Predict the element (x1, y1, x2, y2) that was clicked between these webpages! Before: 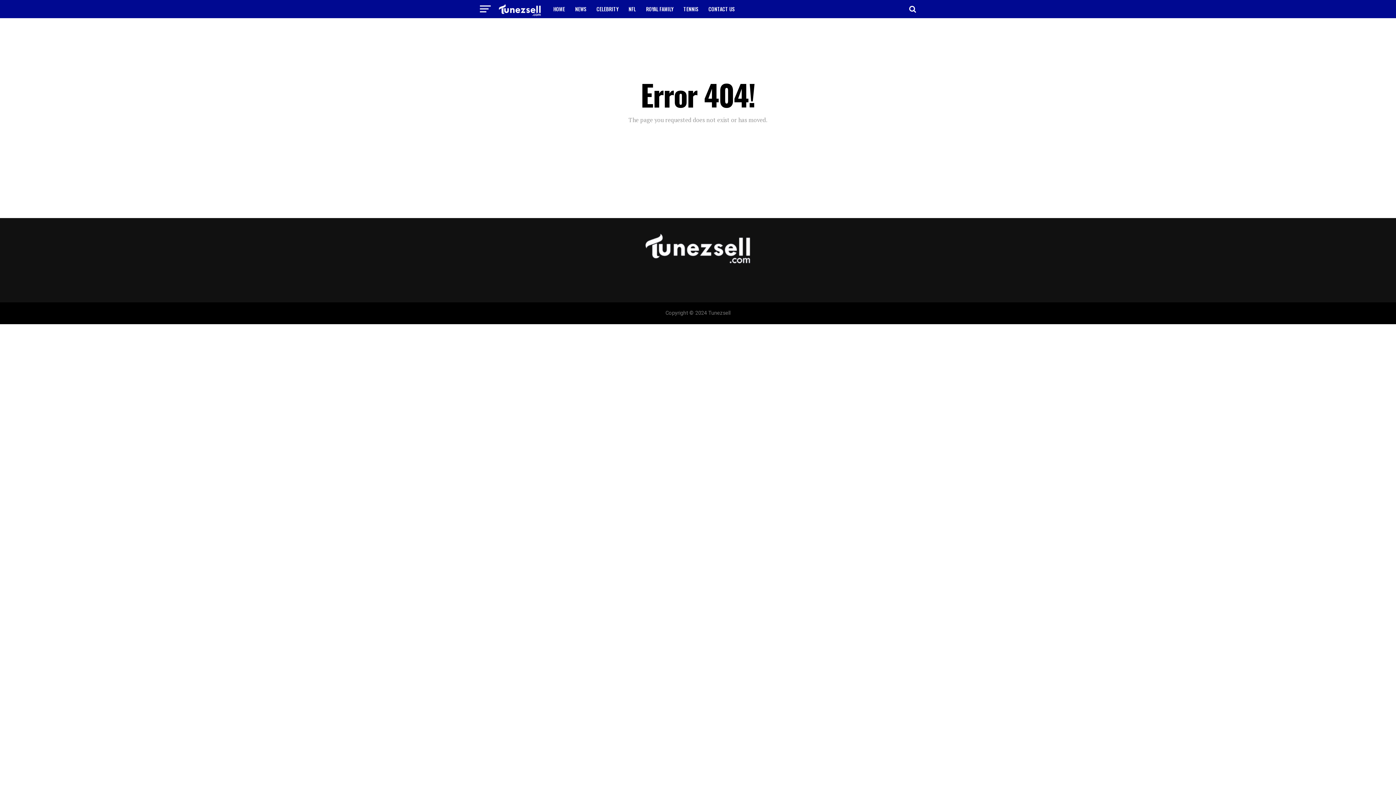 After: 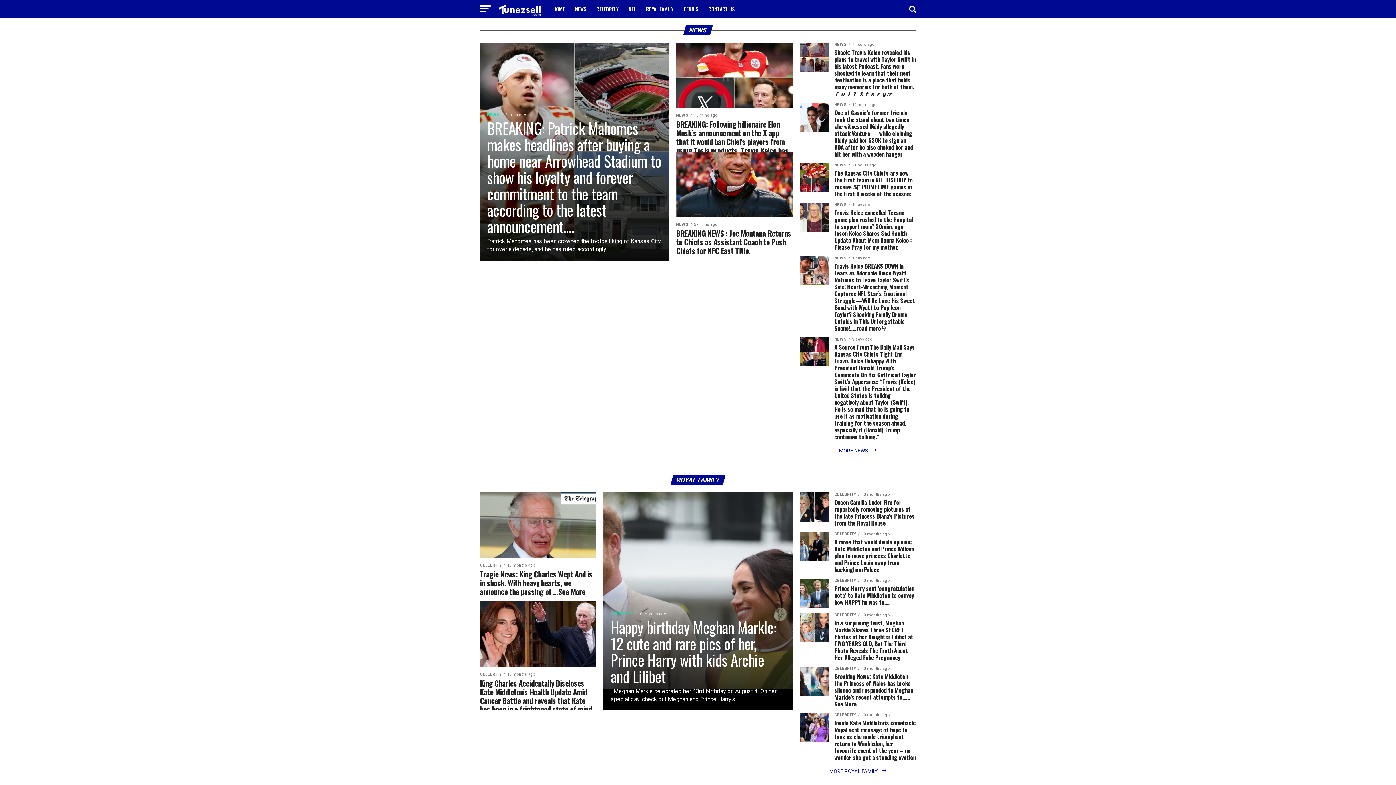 Action: label: HOME bbox: (549, 0, 569, 18)